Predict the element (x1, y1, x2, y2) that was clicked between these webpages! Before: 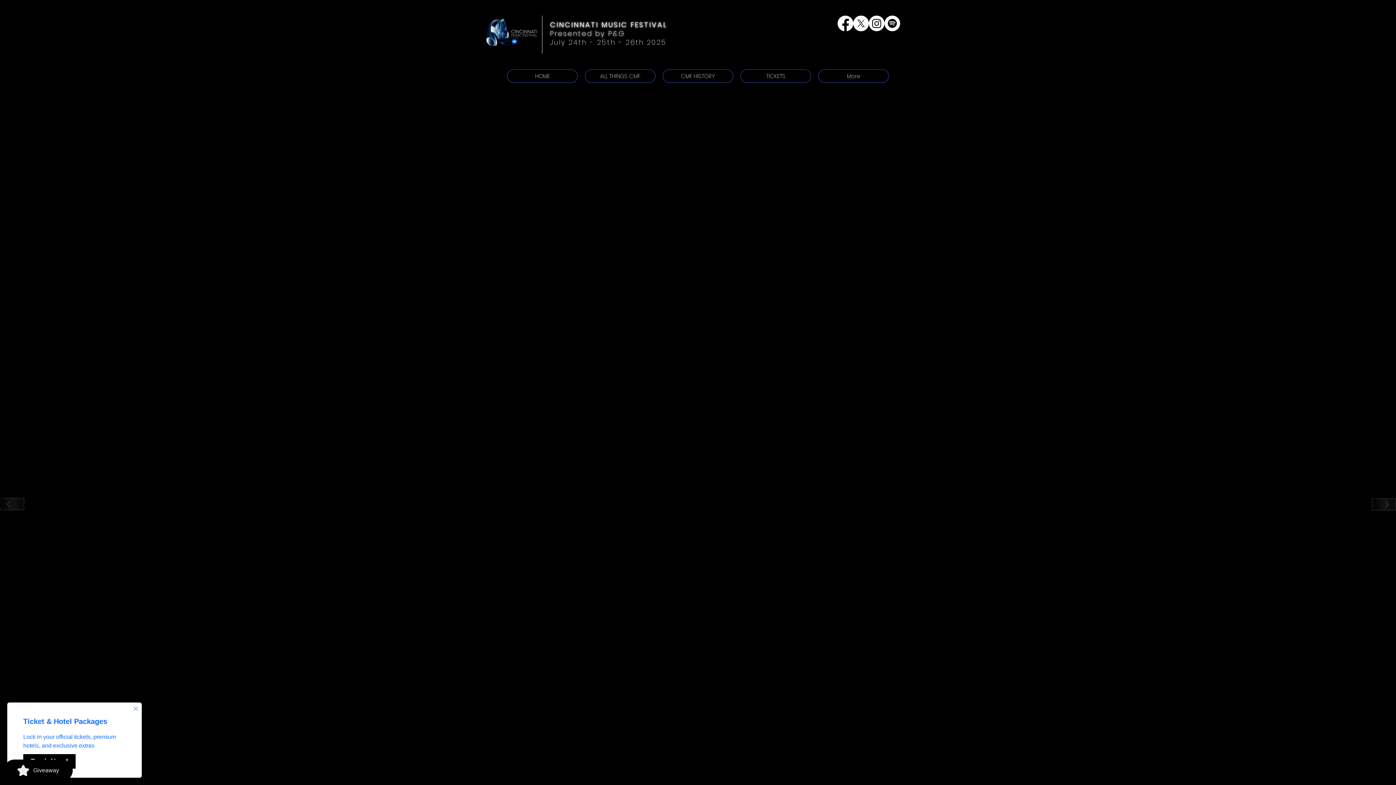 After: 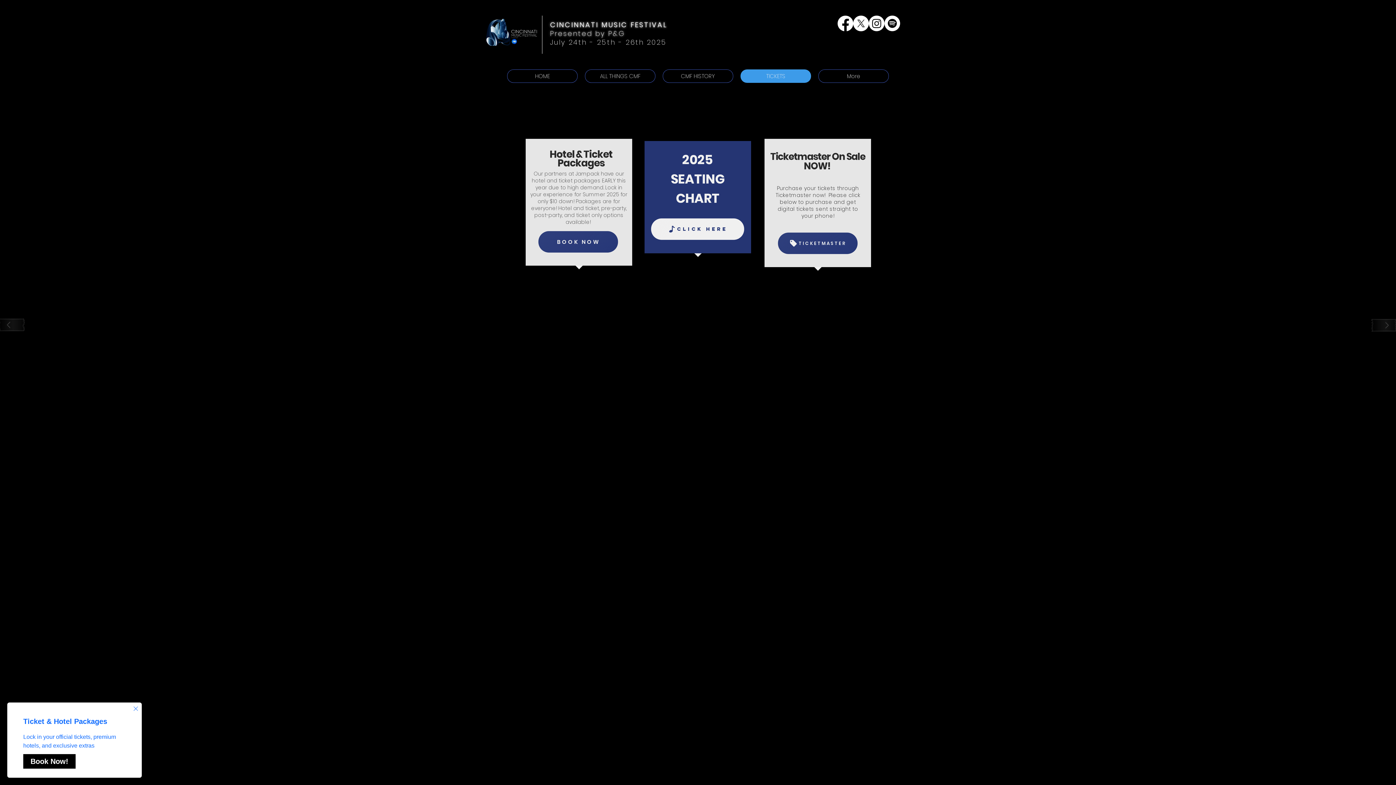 Action: label: TICKETS bbox: (740, 69, 811, 82)